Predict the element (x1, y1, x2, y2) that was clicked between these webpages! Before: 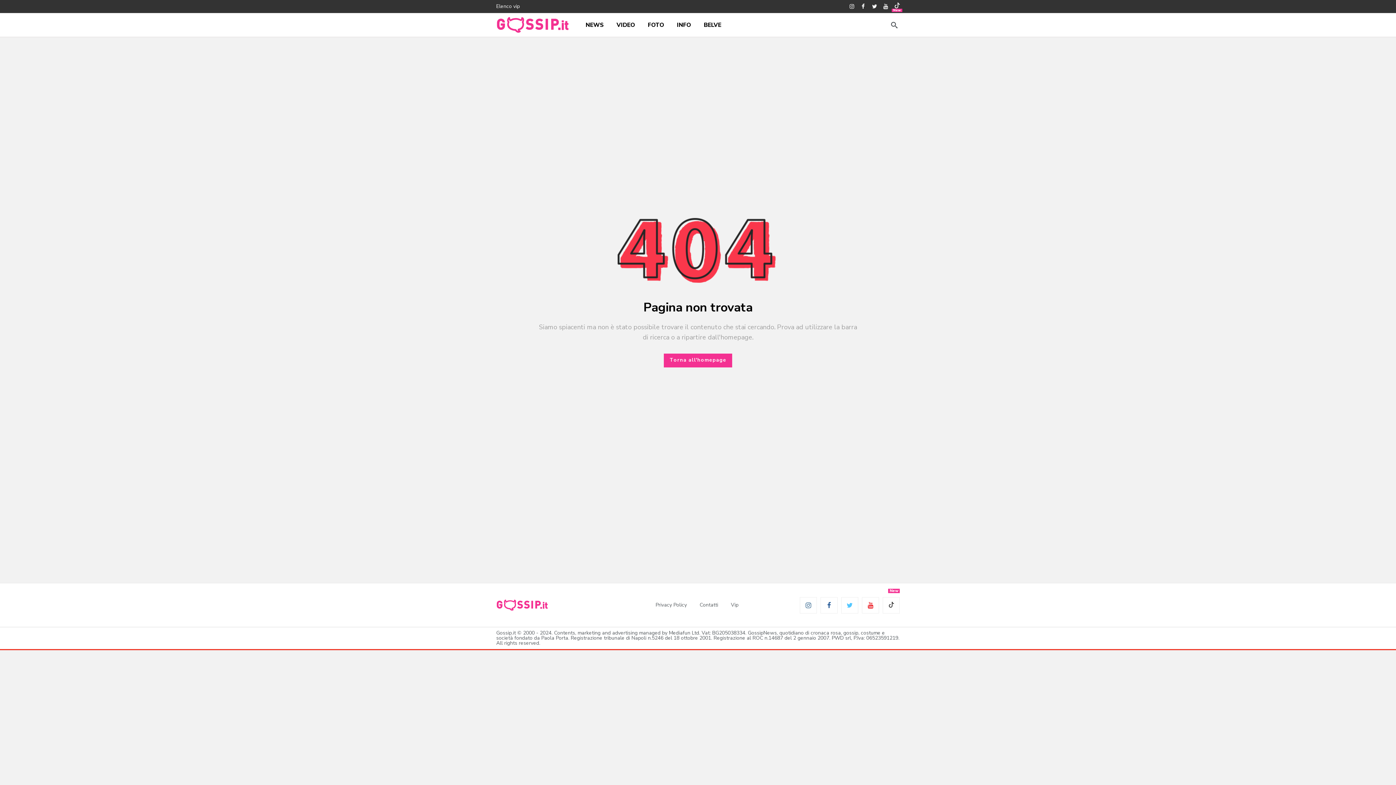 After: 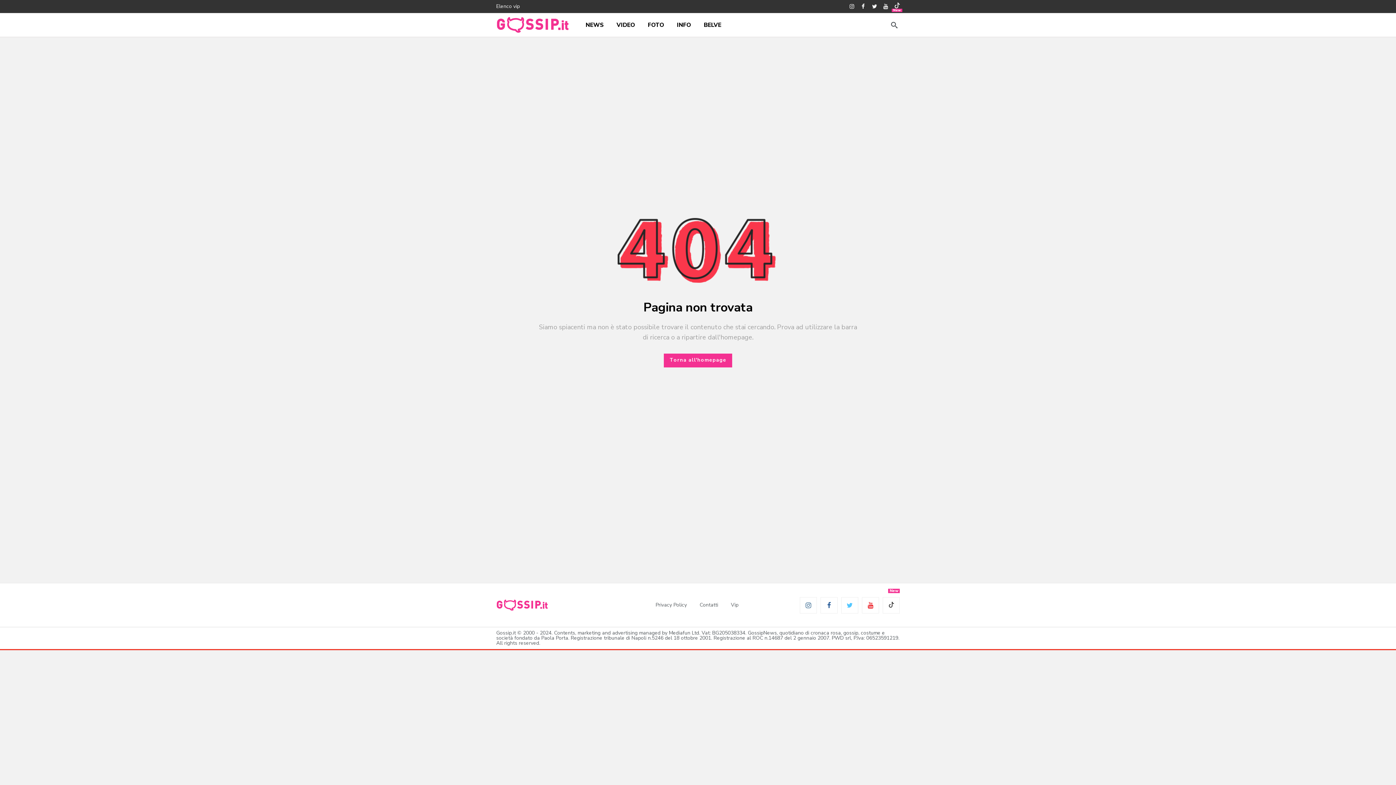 Action: bbox: (820, 597, 837, 613) label: Facebook